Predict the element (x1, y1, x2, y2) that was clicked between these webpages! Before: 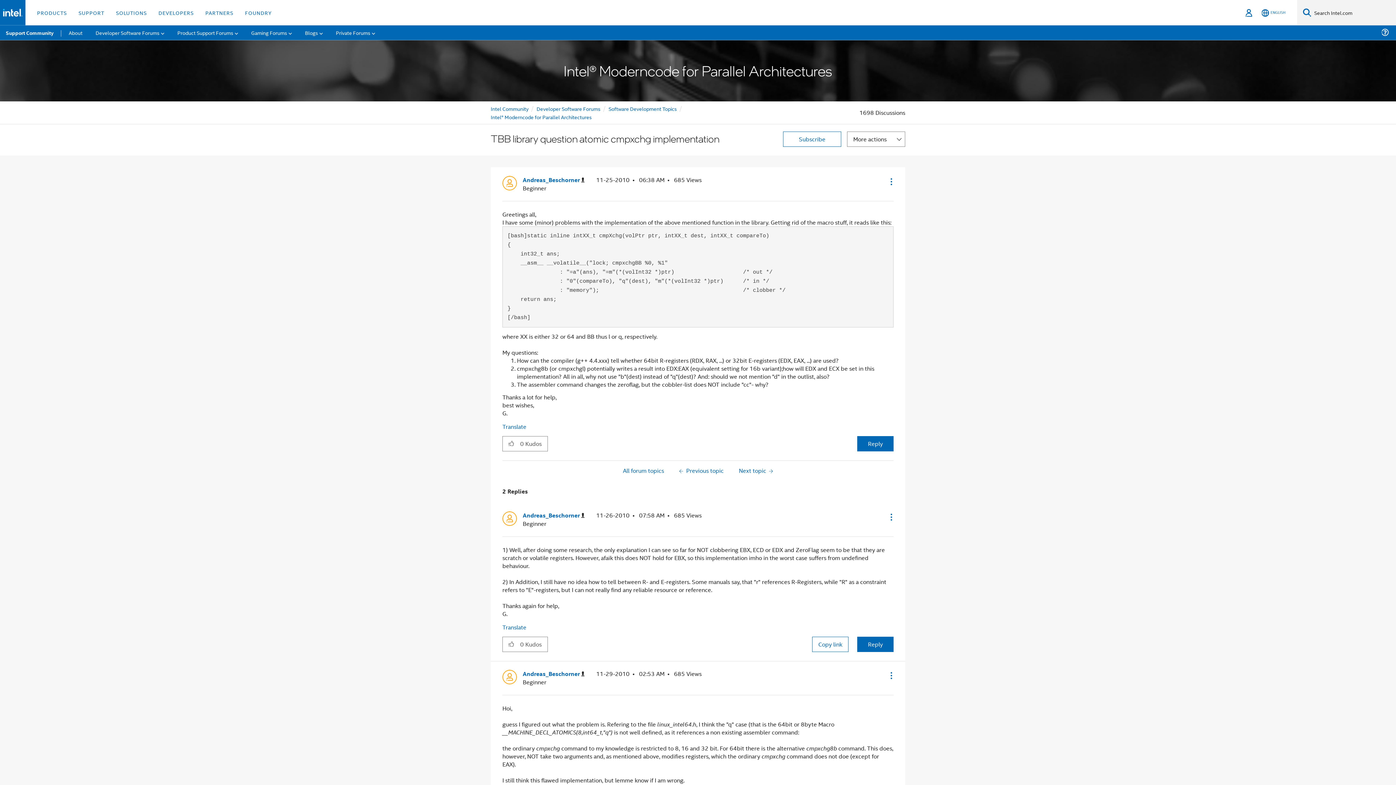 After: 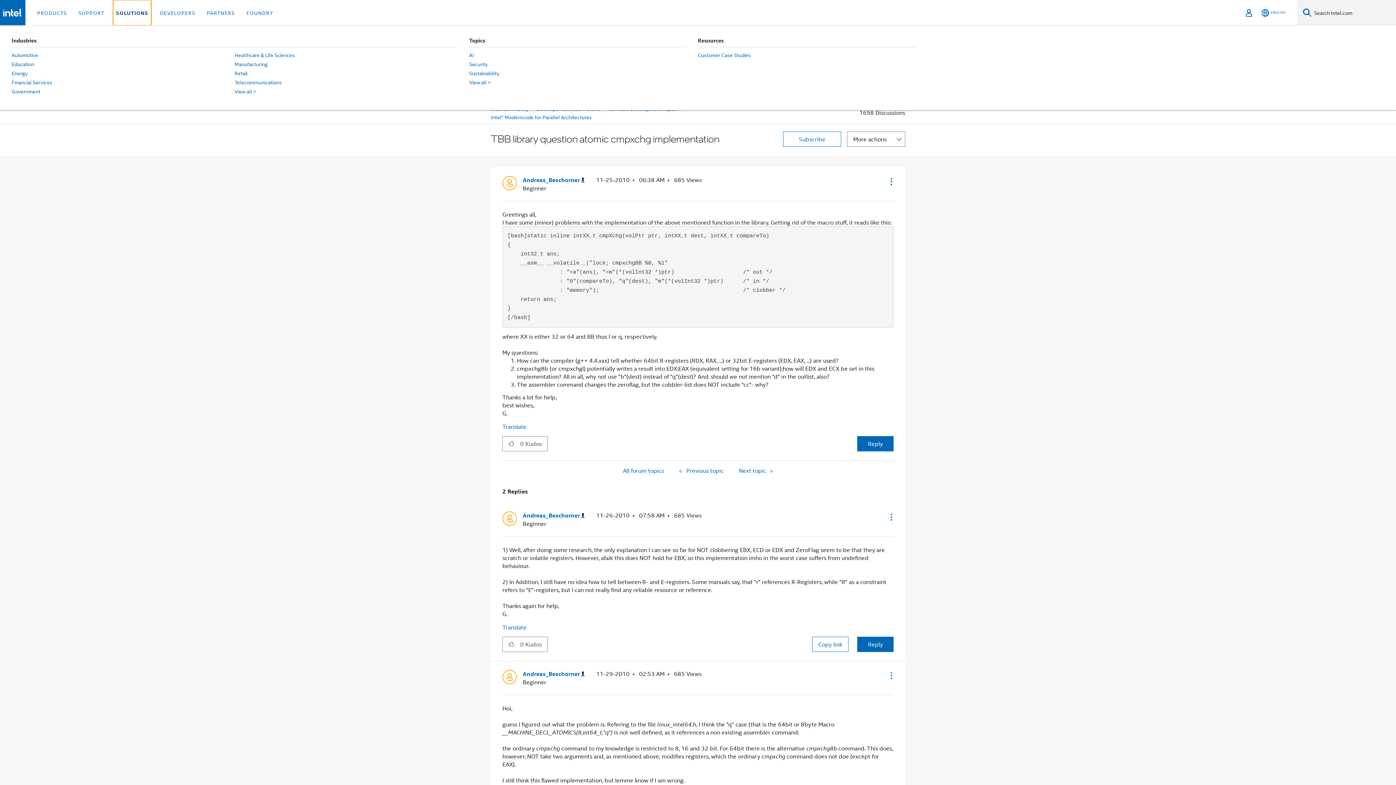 Action: label: SOLUTIONS bbox: (113, 0, 149, 25)